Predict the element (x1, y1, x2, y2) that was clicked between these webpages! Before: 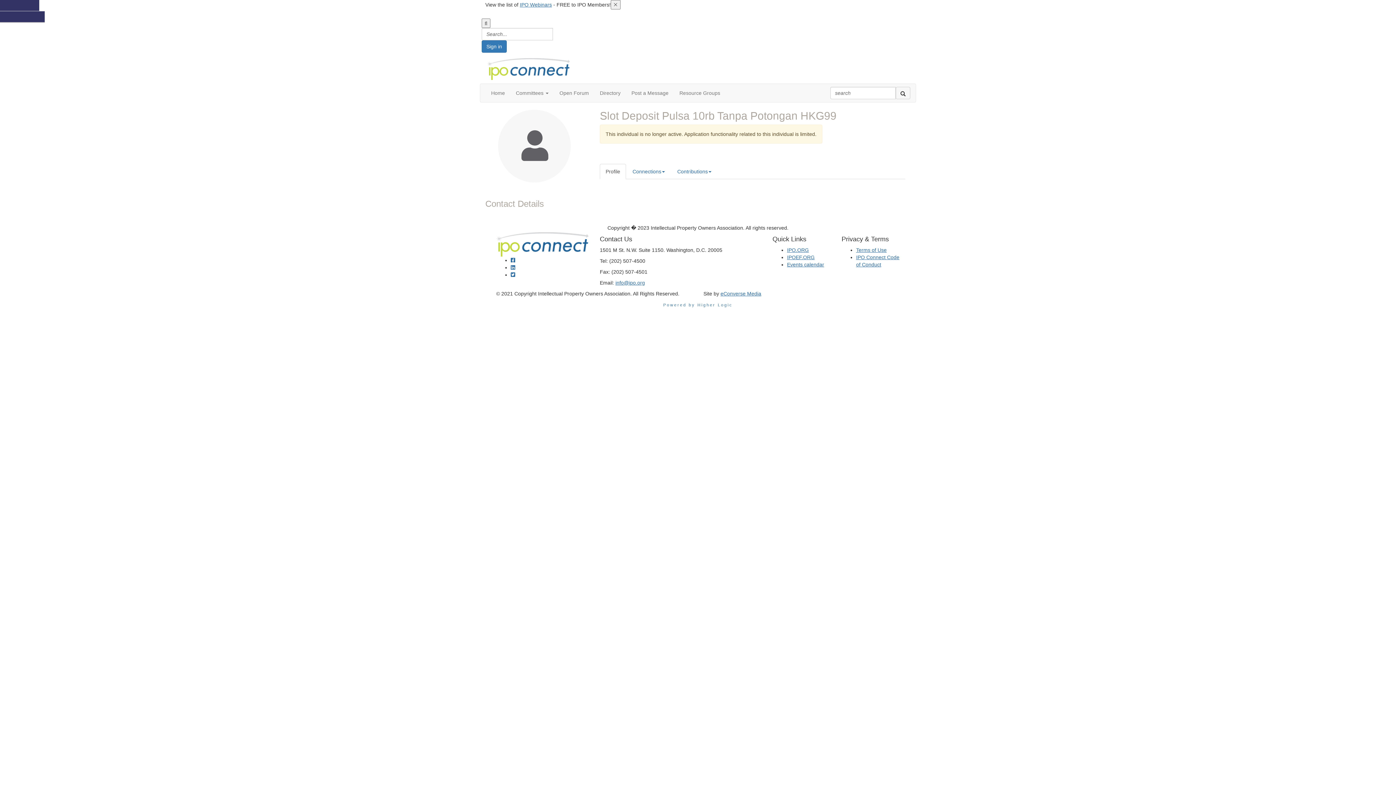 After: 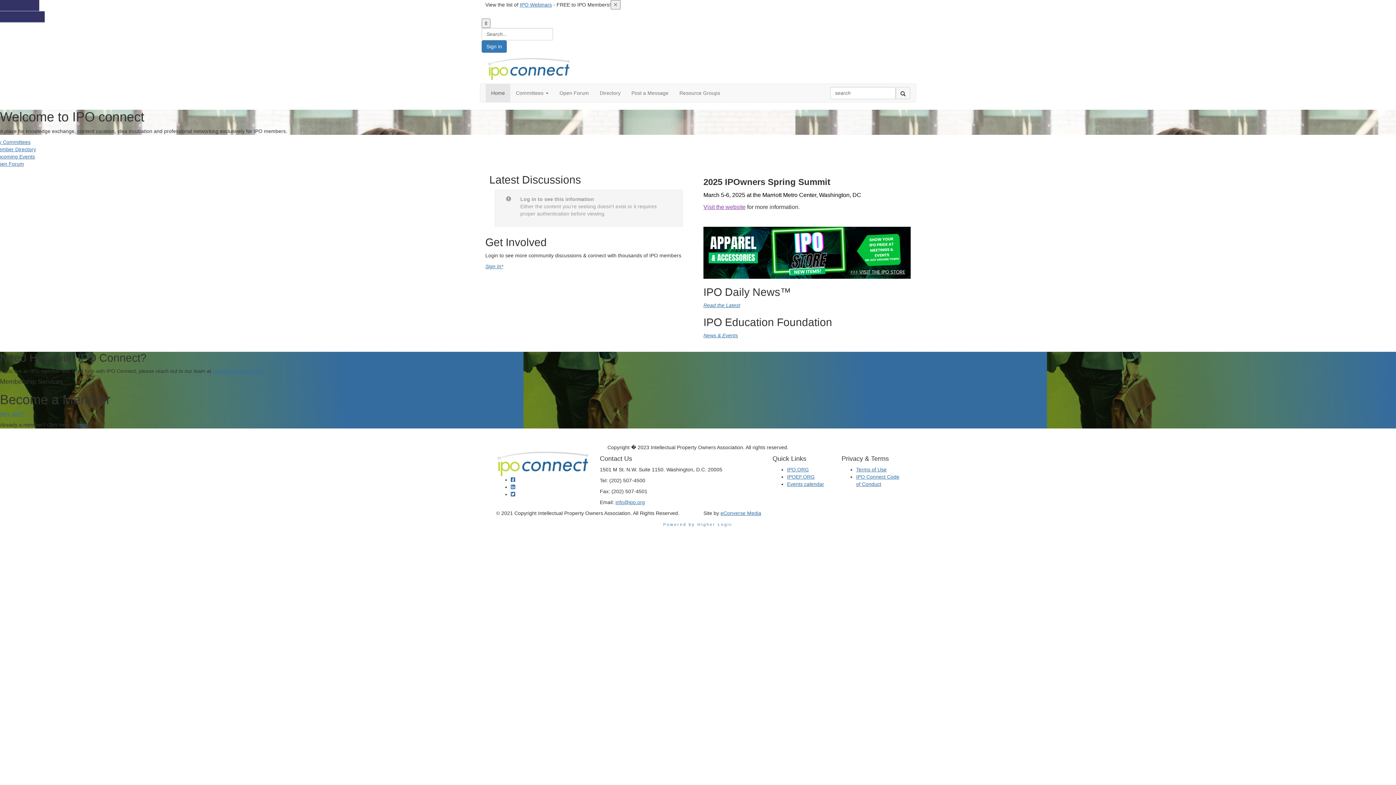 Action: bbox: (487, 65, 570, 71)